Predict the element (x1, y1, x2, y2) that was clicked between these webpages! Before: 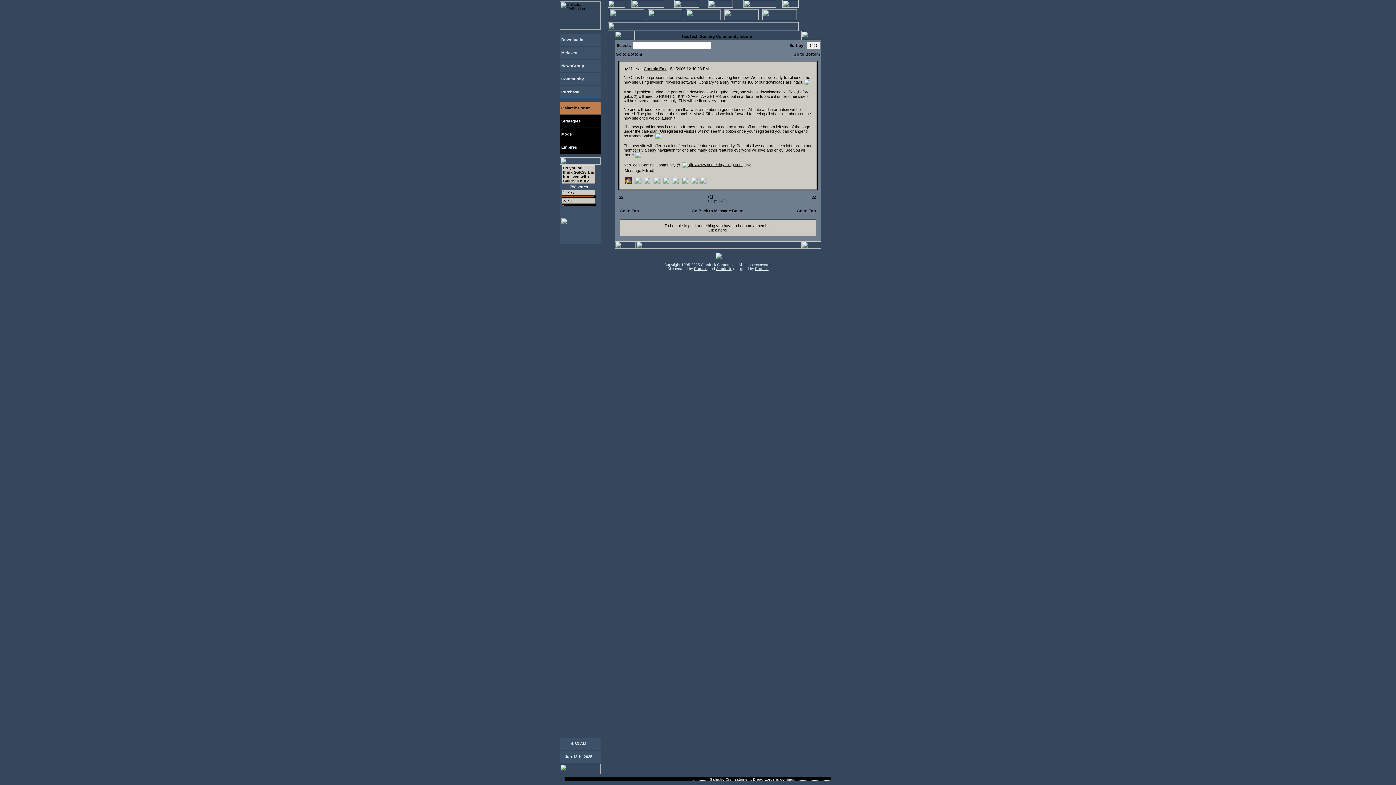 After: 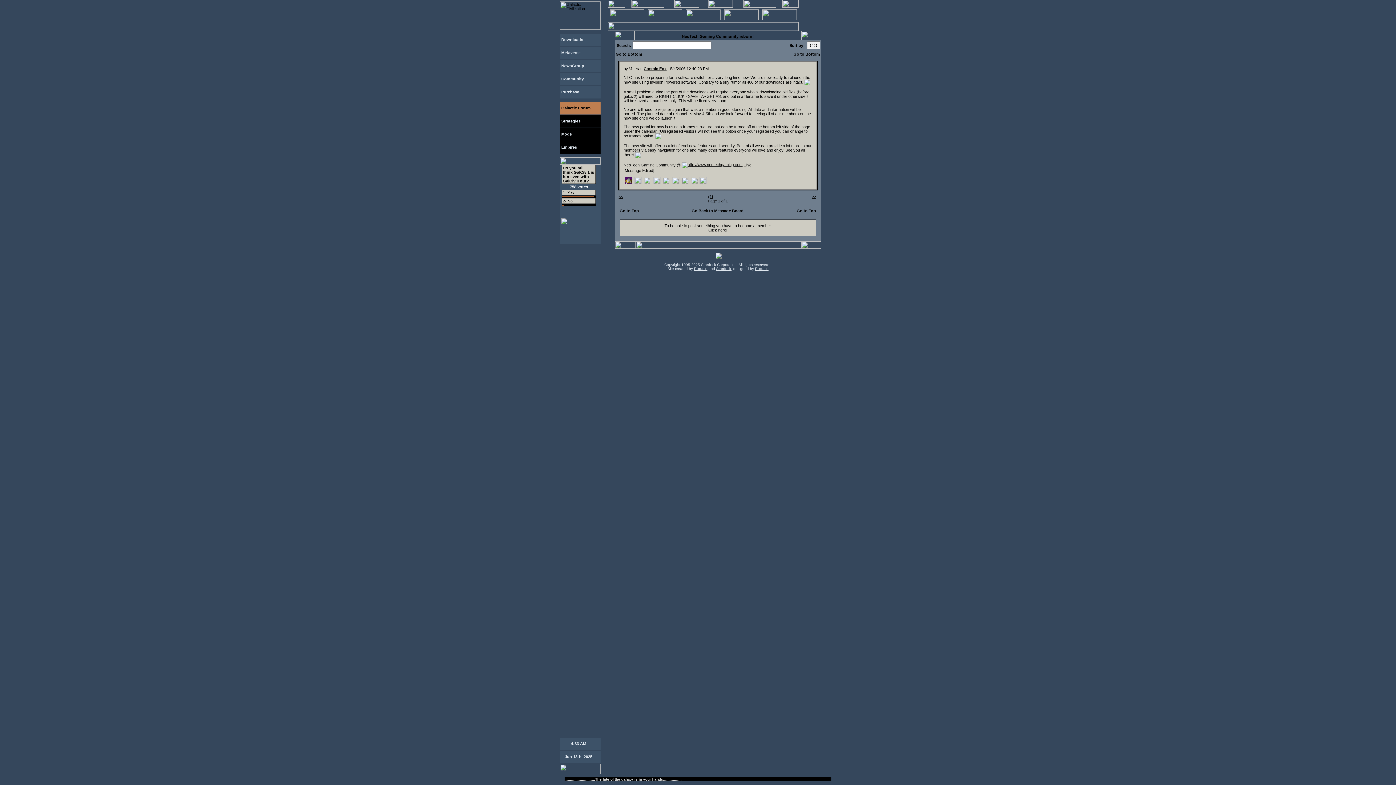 Action: bbox: (793, 52, 820, 56) label: Go to Bottom